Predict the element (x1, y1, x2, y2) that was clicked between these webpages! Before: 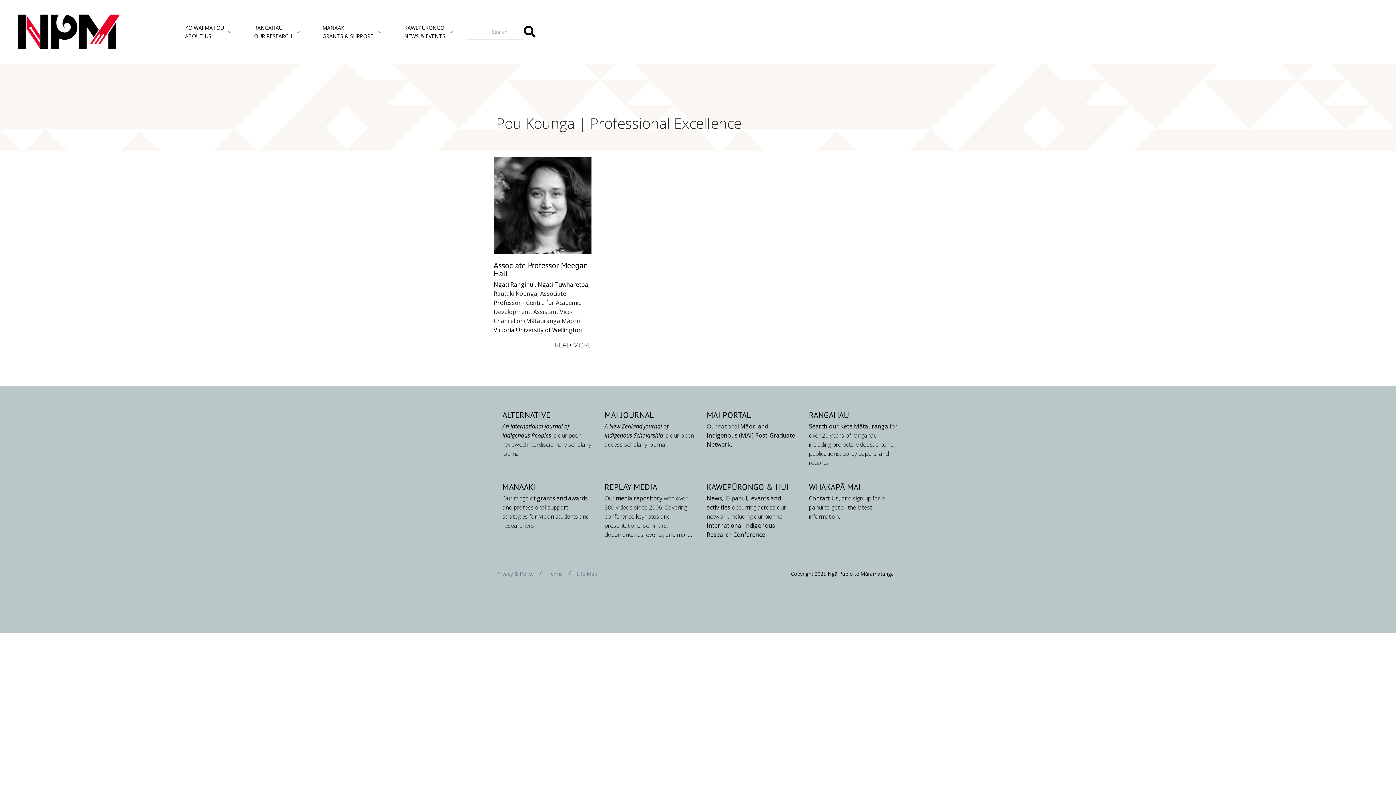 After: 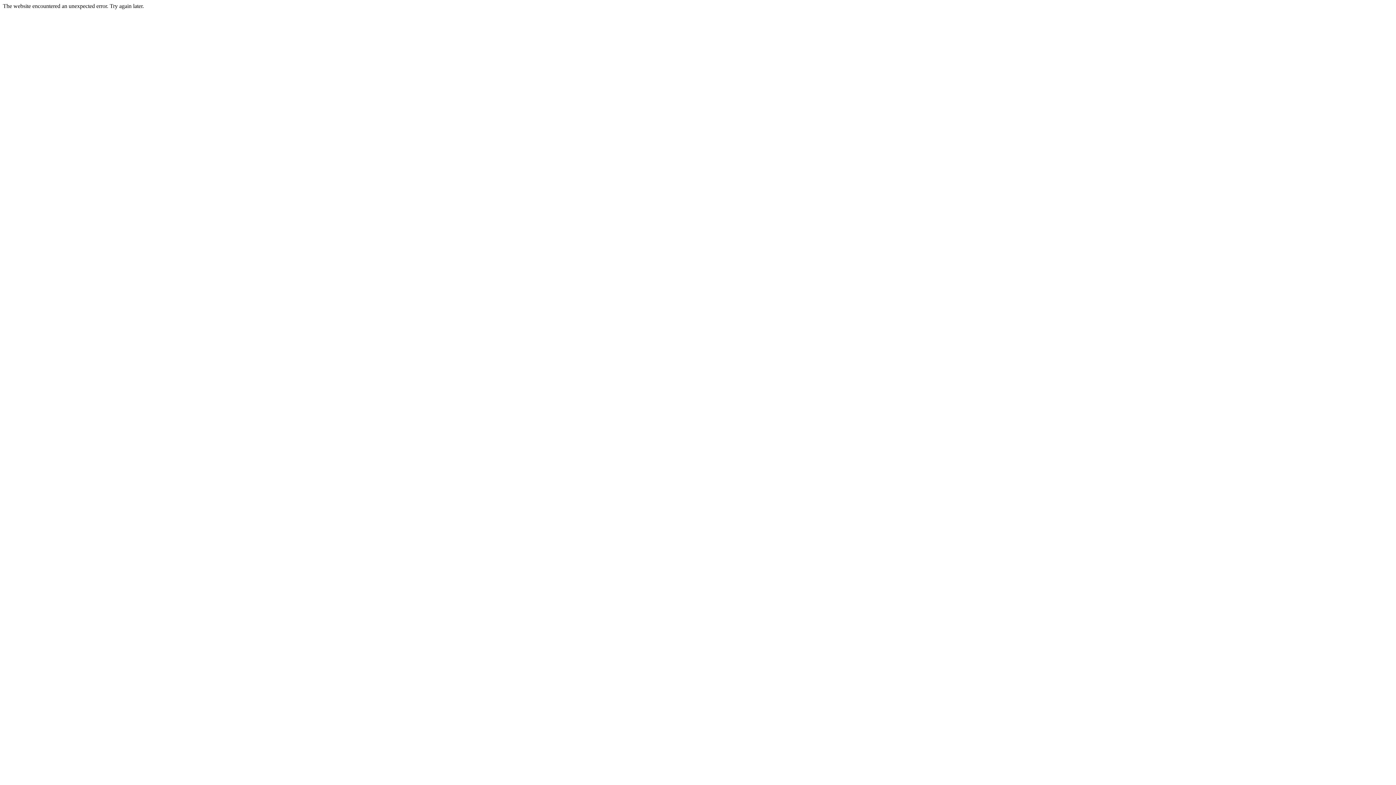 Action: label: KAWEPŪRONGO bbox: (706, 481, 764, 492)